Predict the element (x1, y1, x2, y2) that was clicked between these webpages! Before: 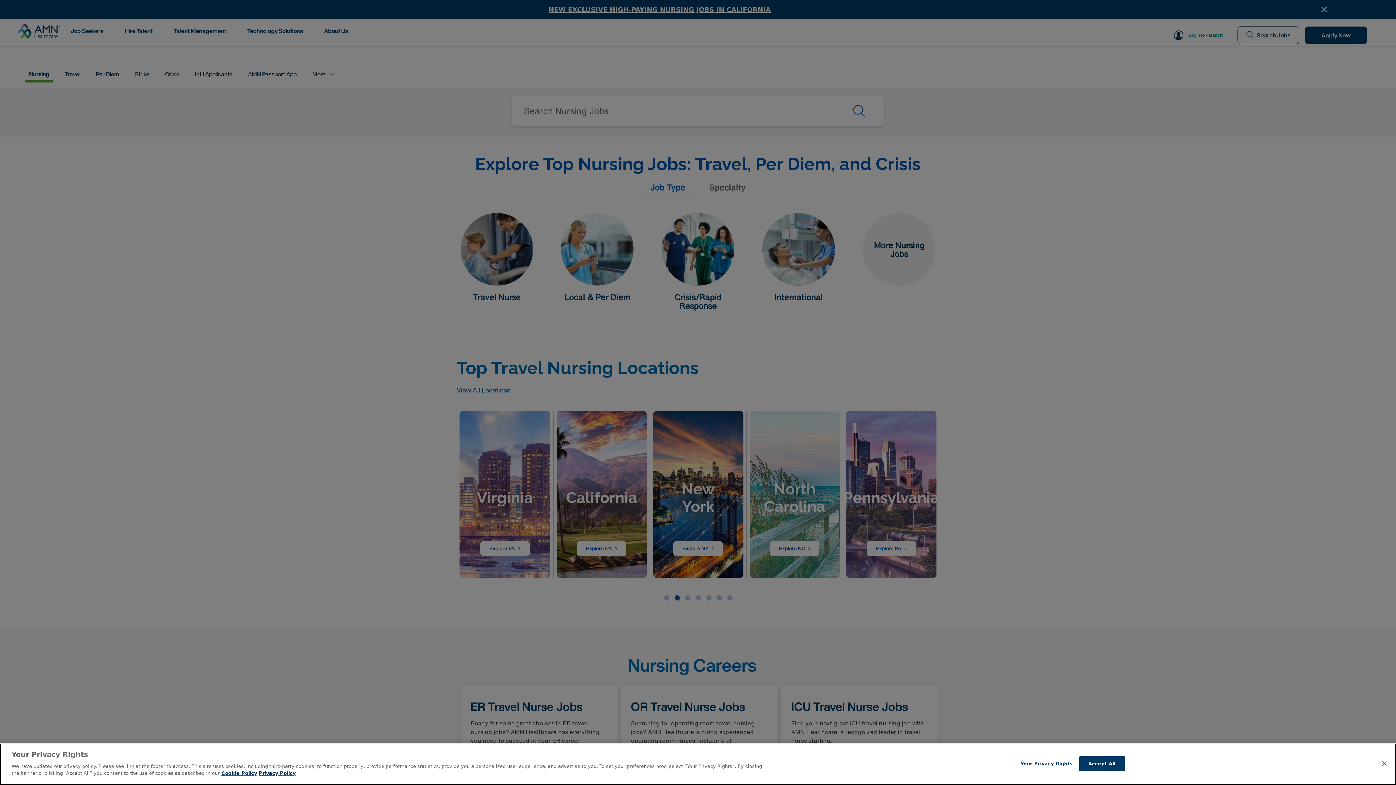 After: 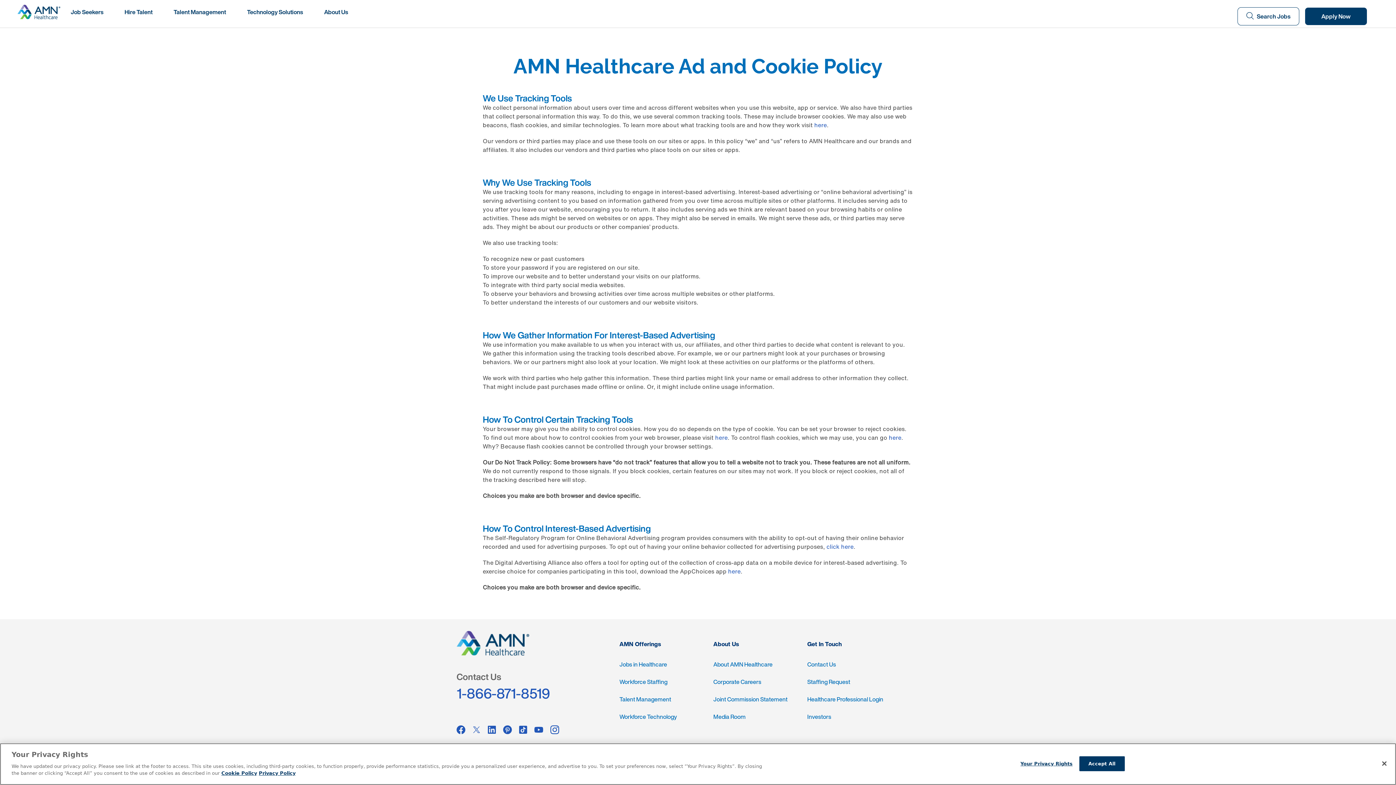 Action: label: More information about your Privacy Rights bbox: (221, 770, 257, 776)